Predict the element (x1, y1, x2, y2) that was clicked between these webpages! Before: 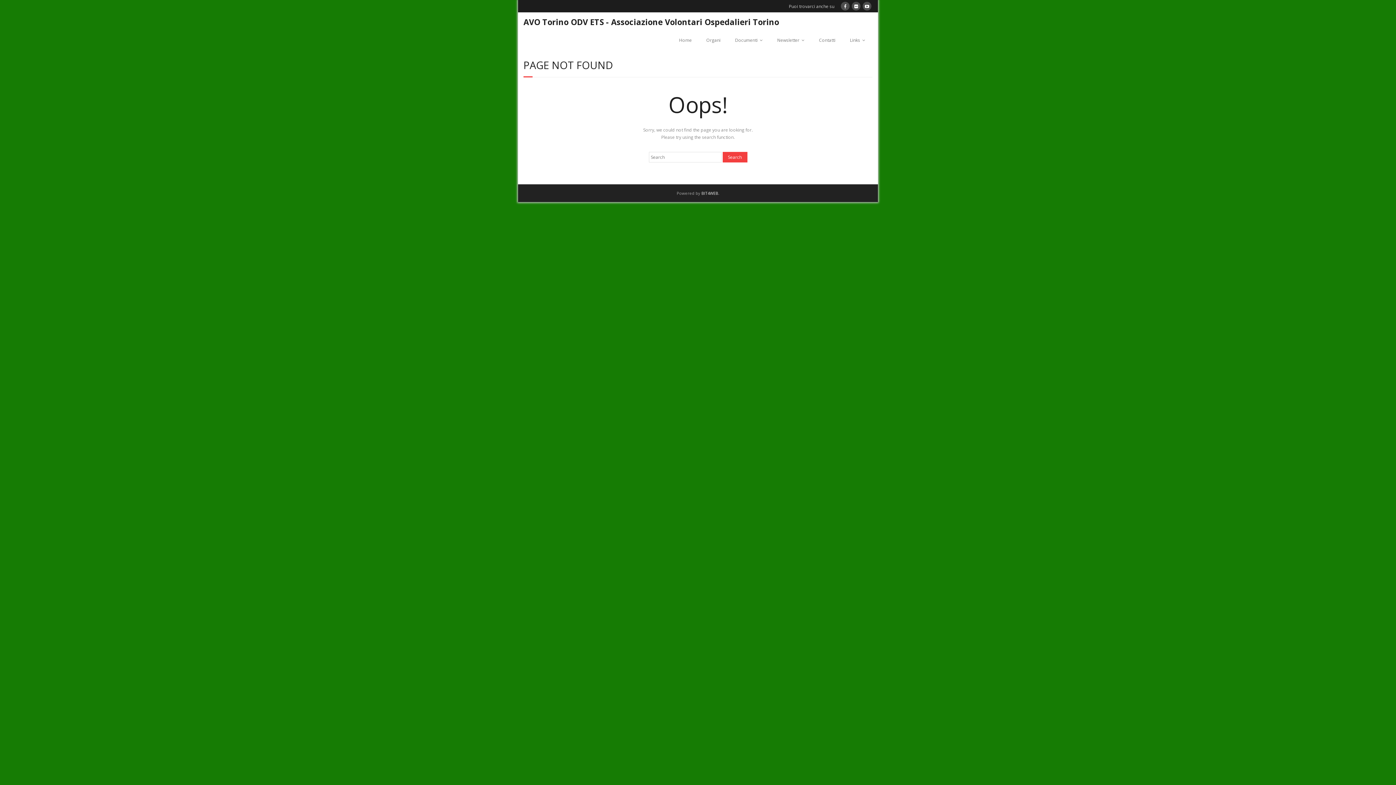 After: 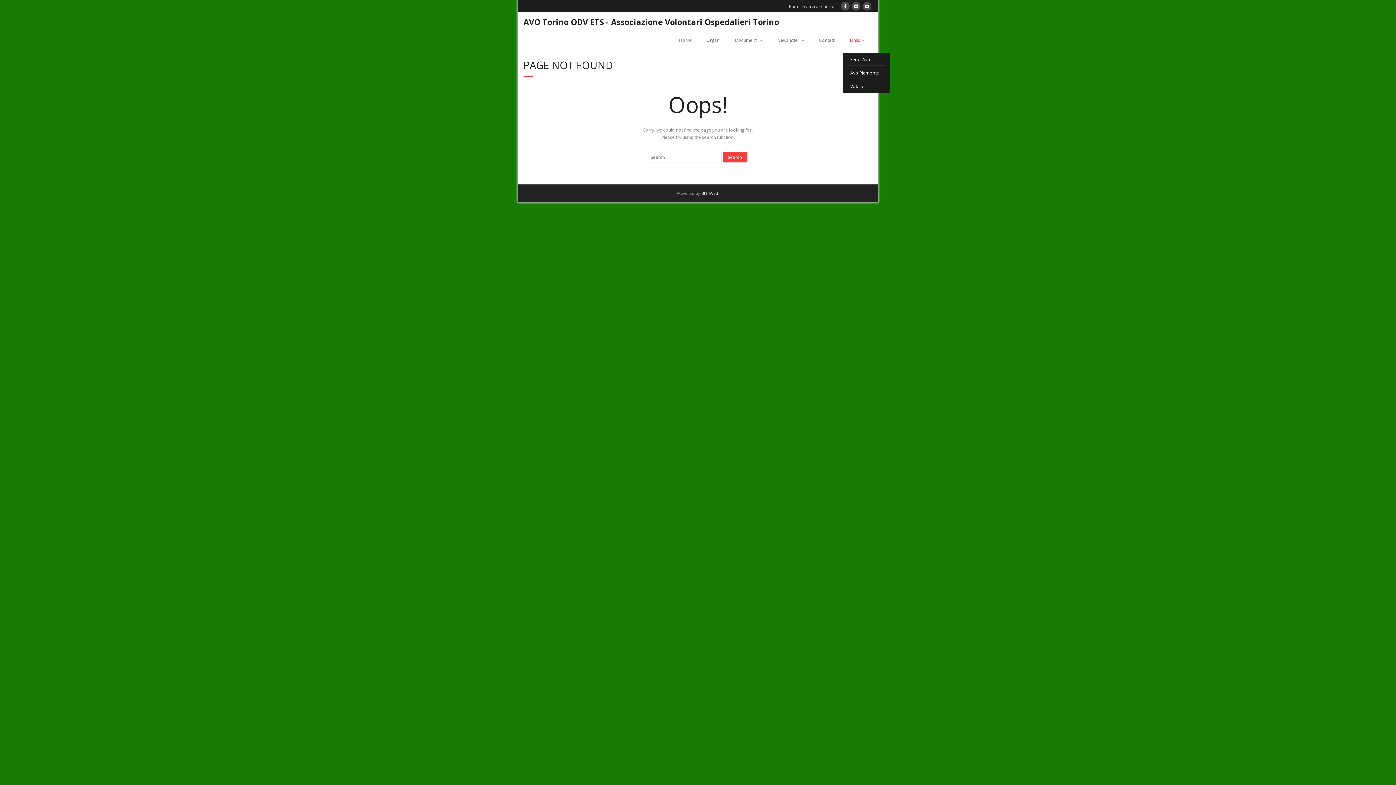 Action: bbox: (842, 28, 872, 52) label: Links